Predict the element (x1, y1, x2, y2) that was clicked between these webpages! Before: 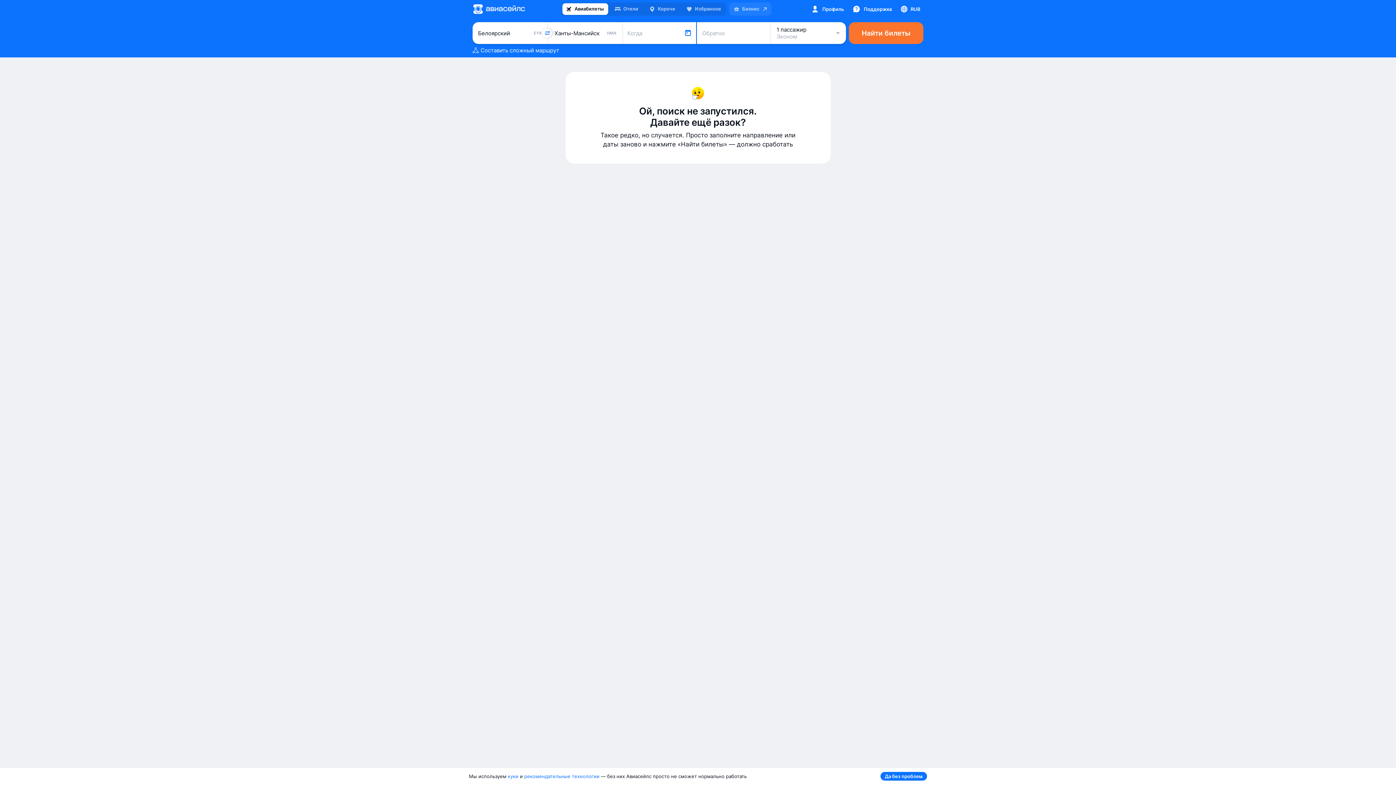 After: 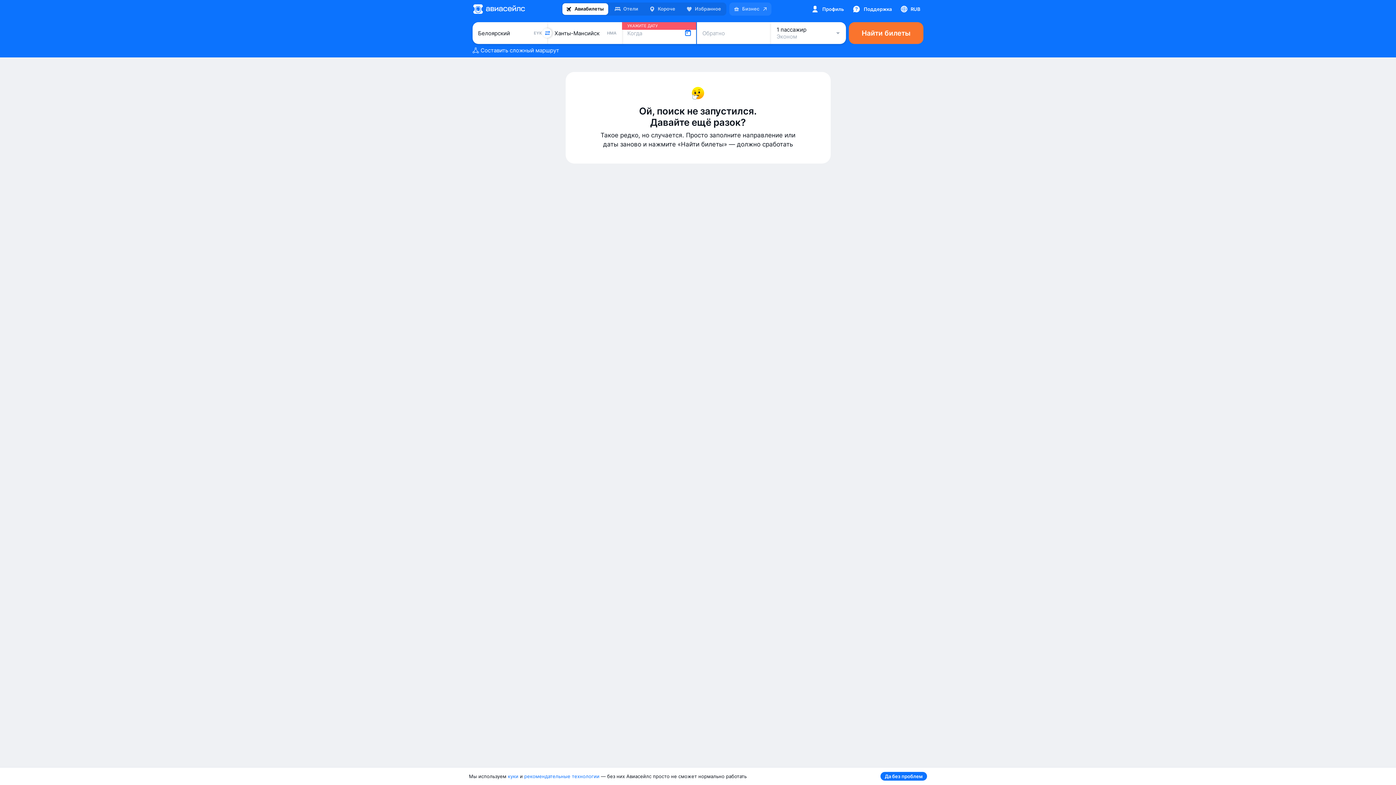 Action: bbox: (848, 22, 923, 44) label: Найти билеты